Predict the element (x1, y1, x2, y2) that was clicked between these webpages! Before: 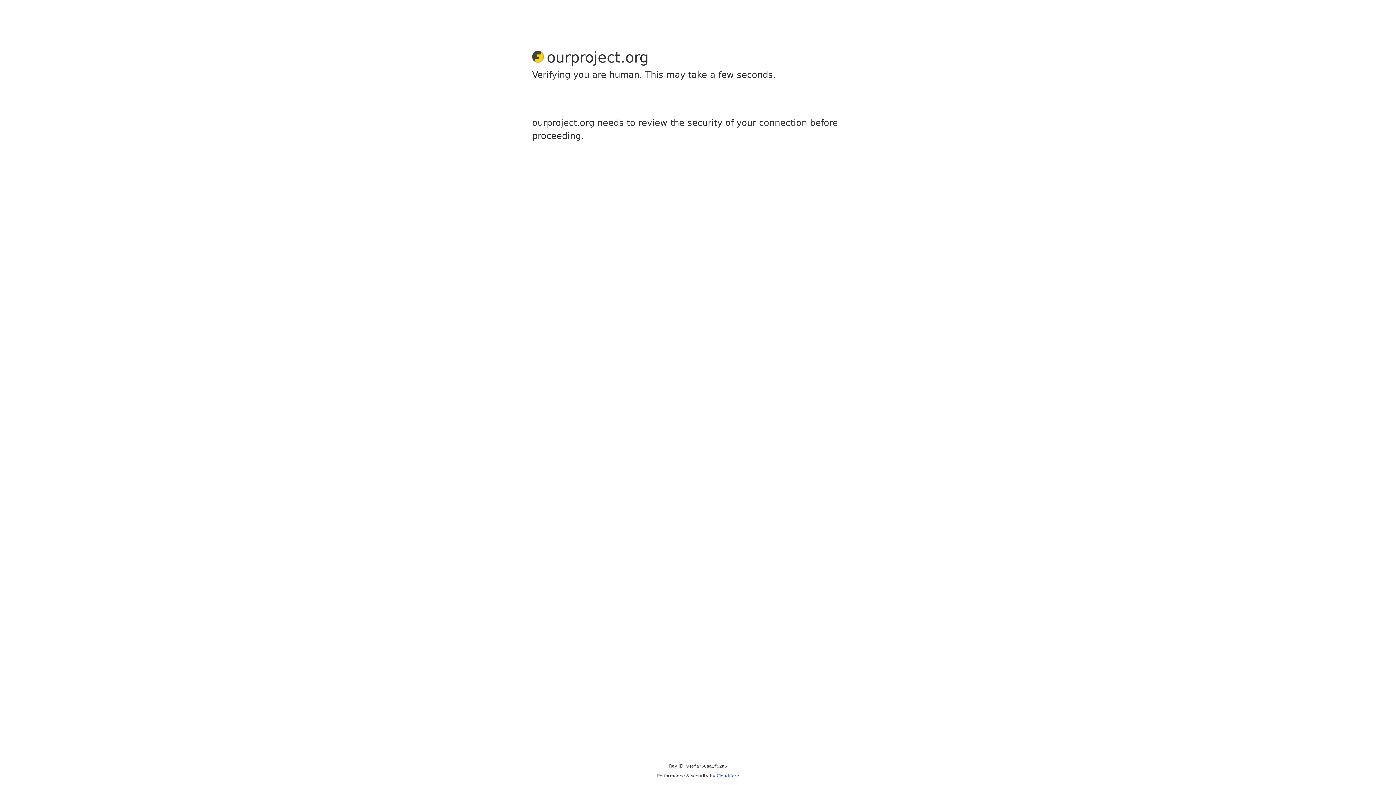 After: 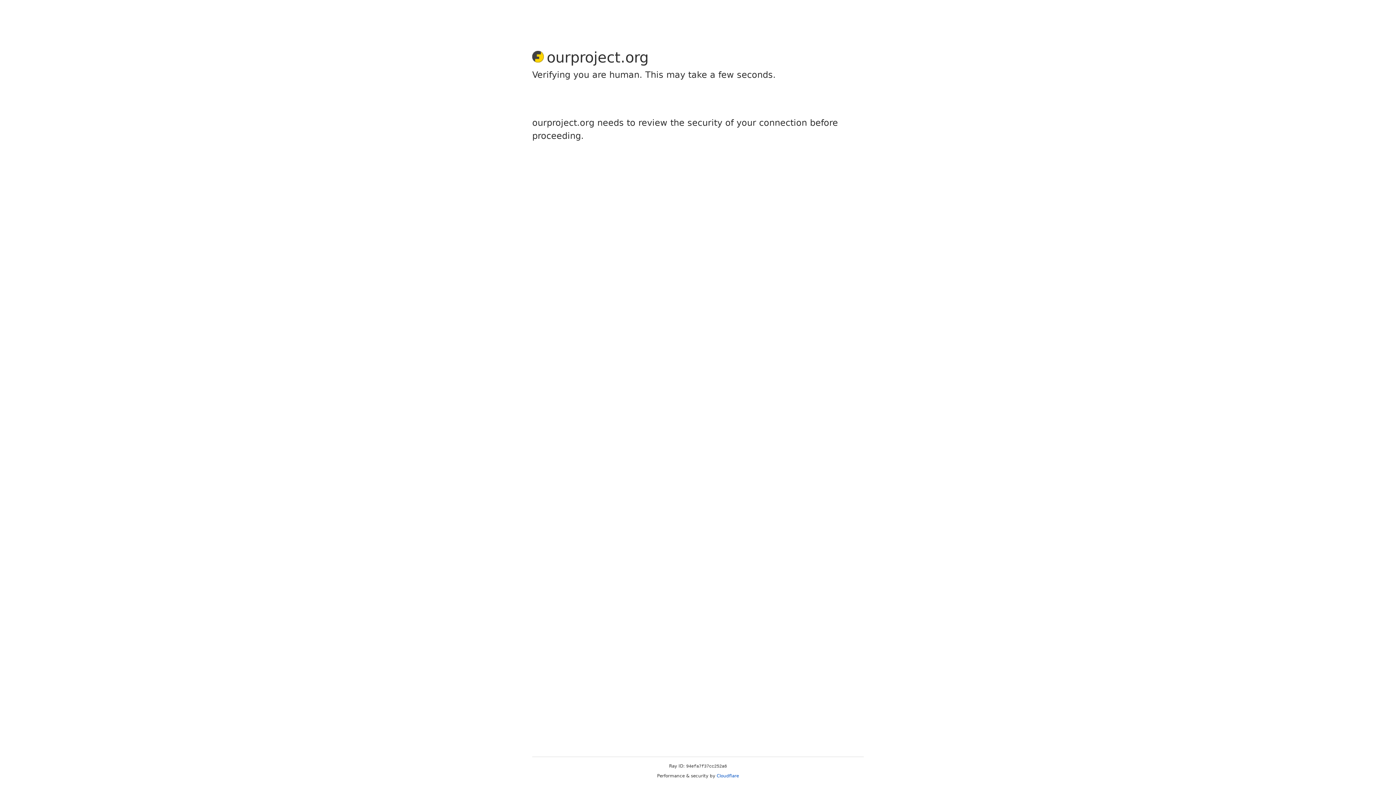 Action: label: Cloudflare bbox: (716, 773, 739, 778)